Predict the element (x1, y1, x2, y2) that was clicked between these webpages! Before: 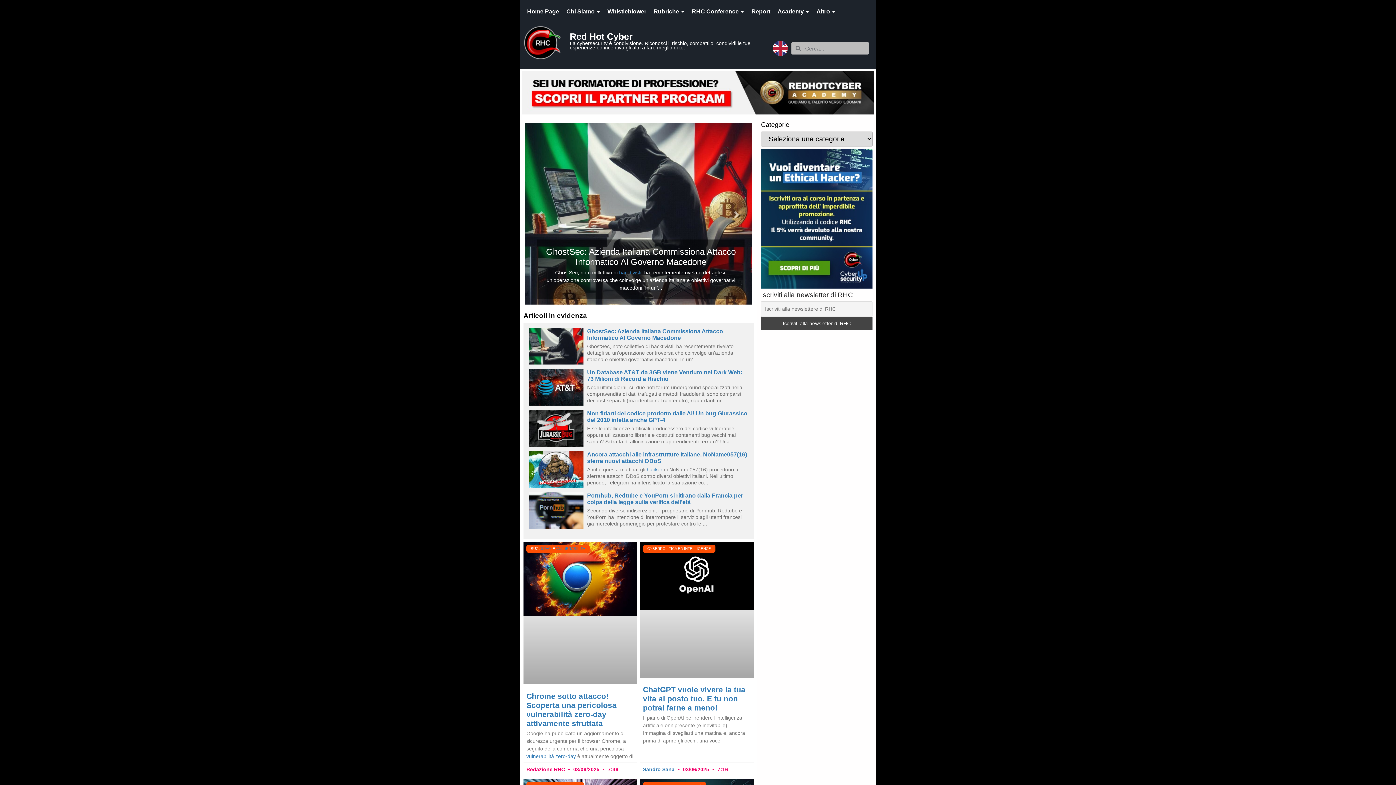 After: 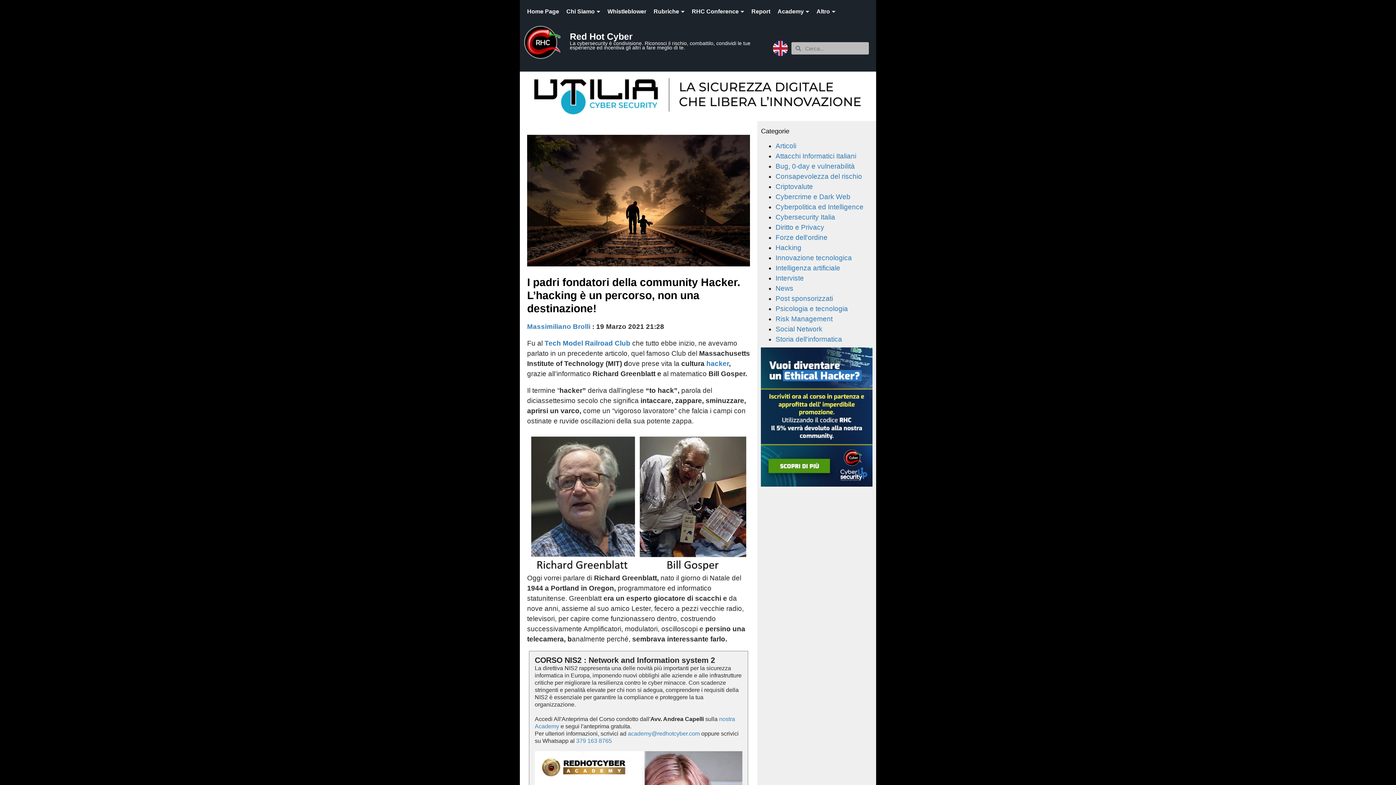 Action: label: hacker bbox: (646, 466, 662, 472)